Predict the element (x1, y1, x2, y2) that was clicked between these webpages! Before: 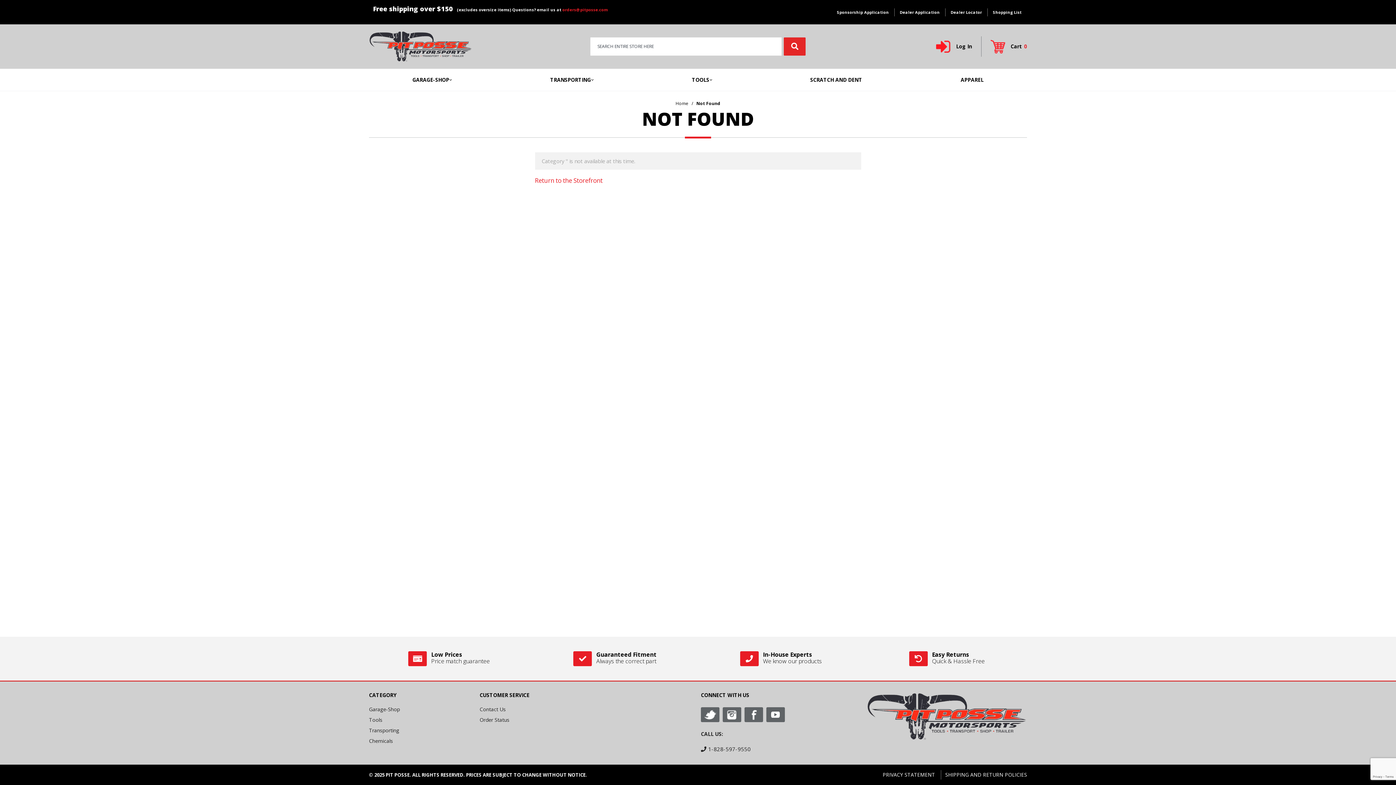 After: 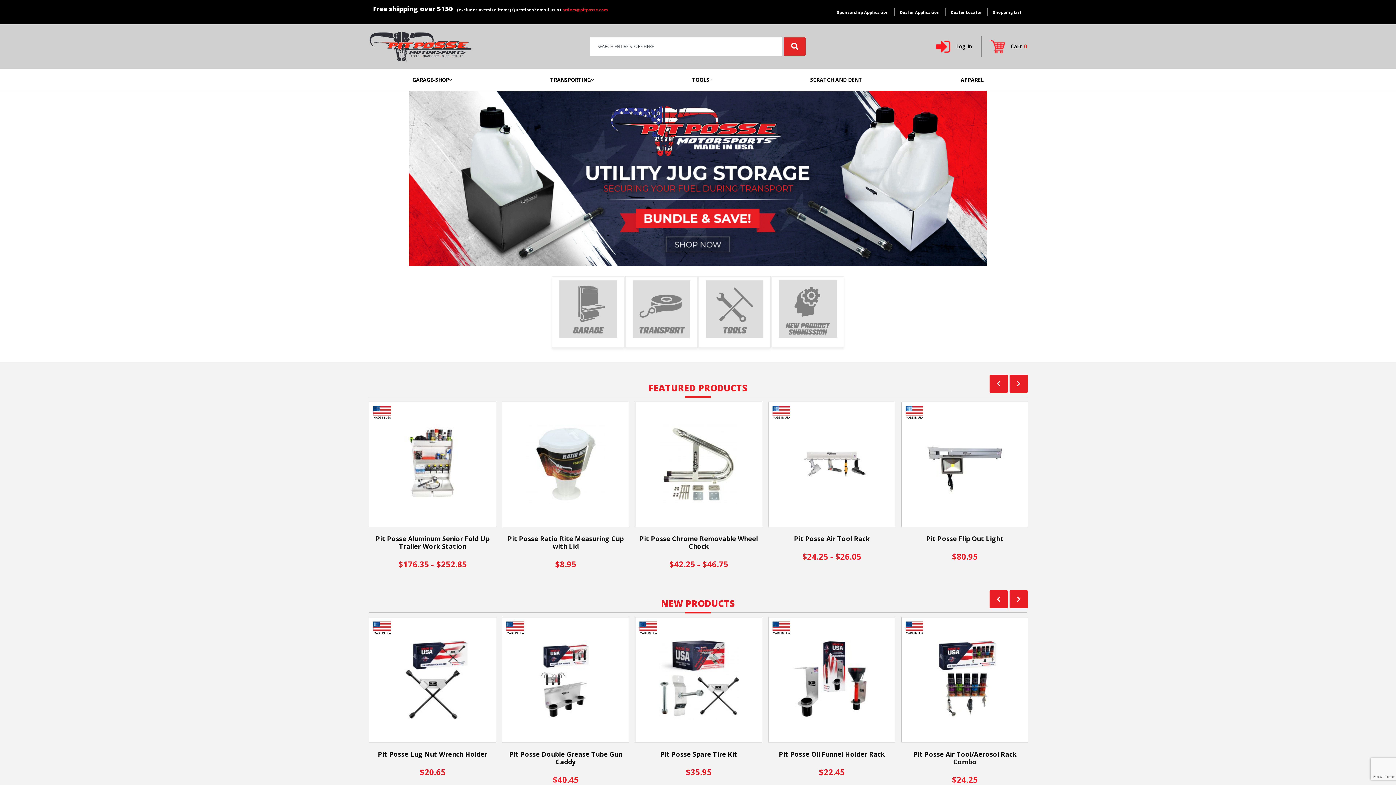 Action: bbox: (867, 711, 1027, 720)